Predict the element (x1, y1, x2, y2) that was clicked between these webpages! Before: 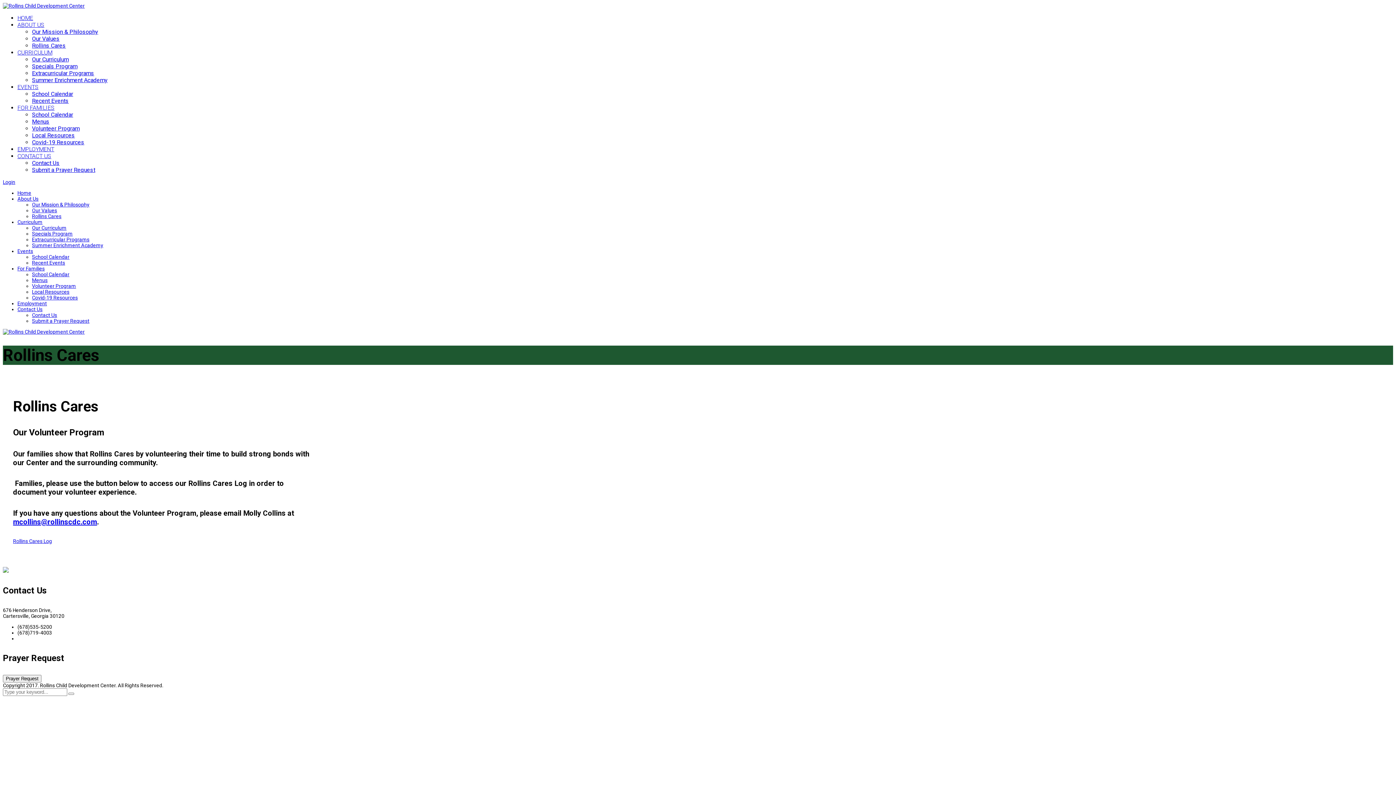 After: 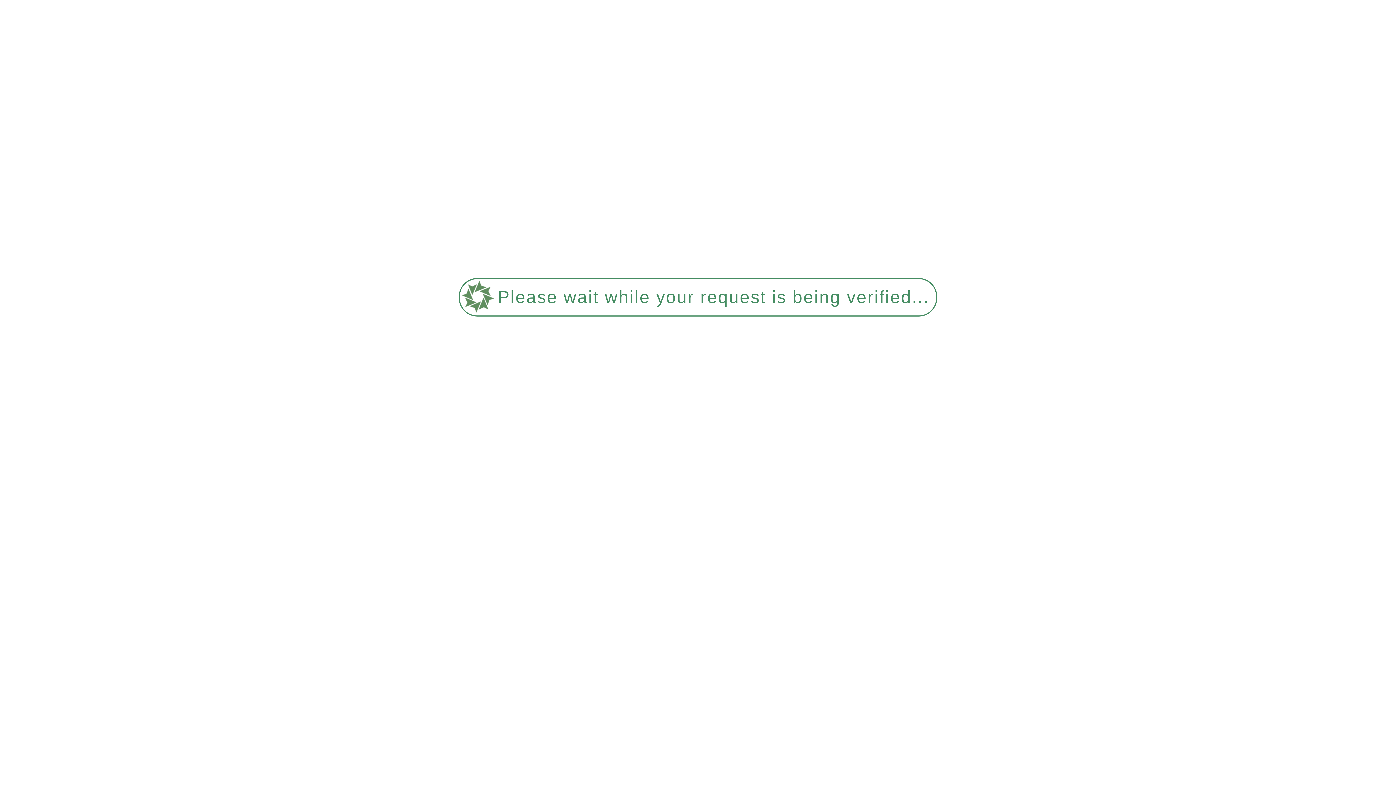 Action: label: Submit a Prayer Request bbox: (32, 166, 95, 173)